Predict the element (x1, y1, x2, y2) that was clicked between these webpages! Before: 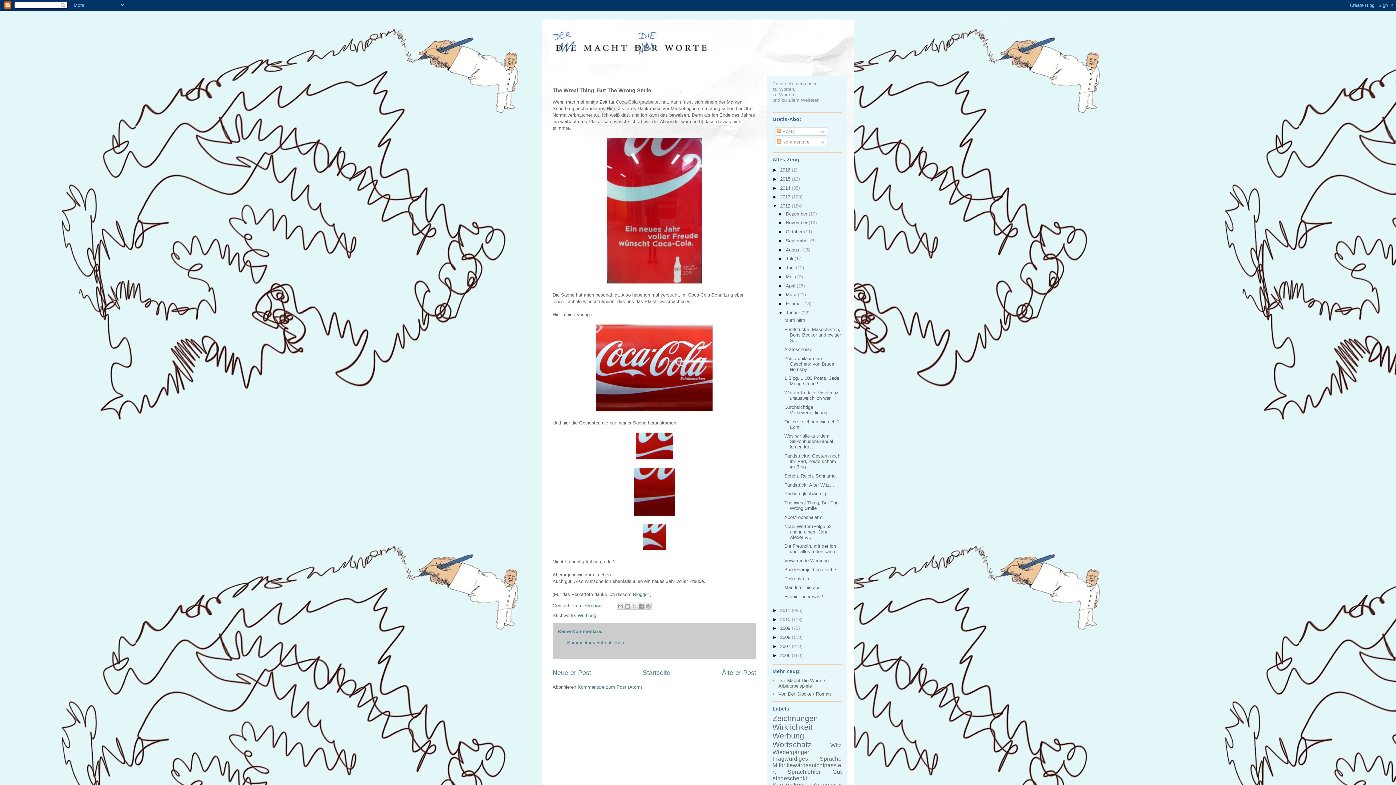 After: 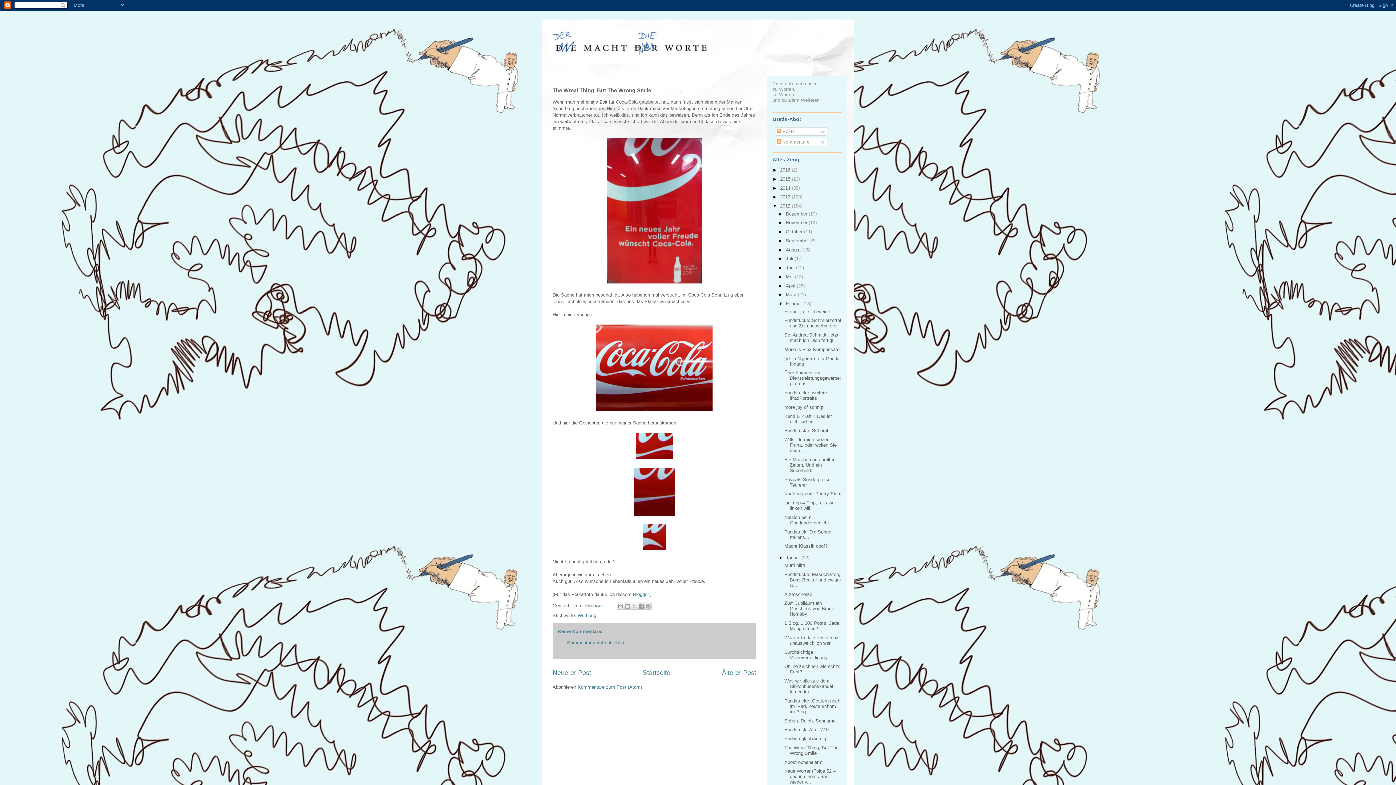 Action: bbox: (778, 301, 786, 306) label: ►  